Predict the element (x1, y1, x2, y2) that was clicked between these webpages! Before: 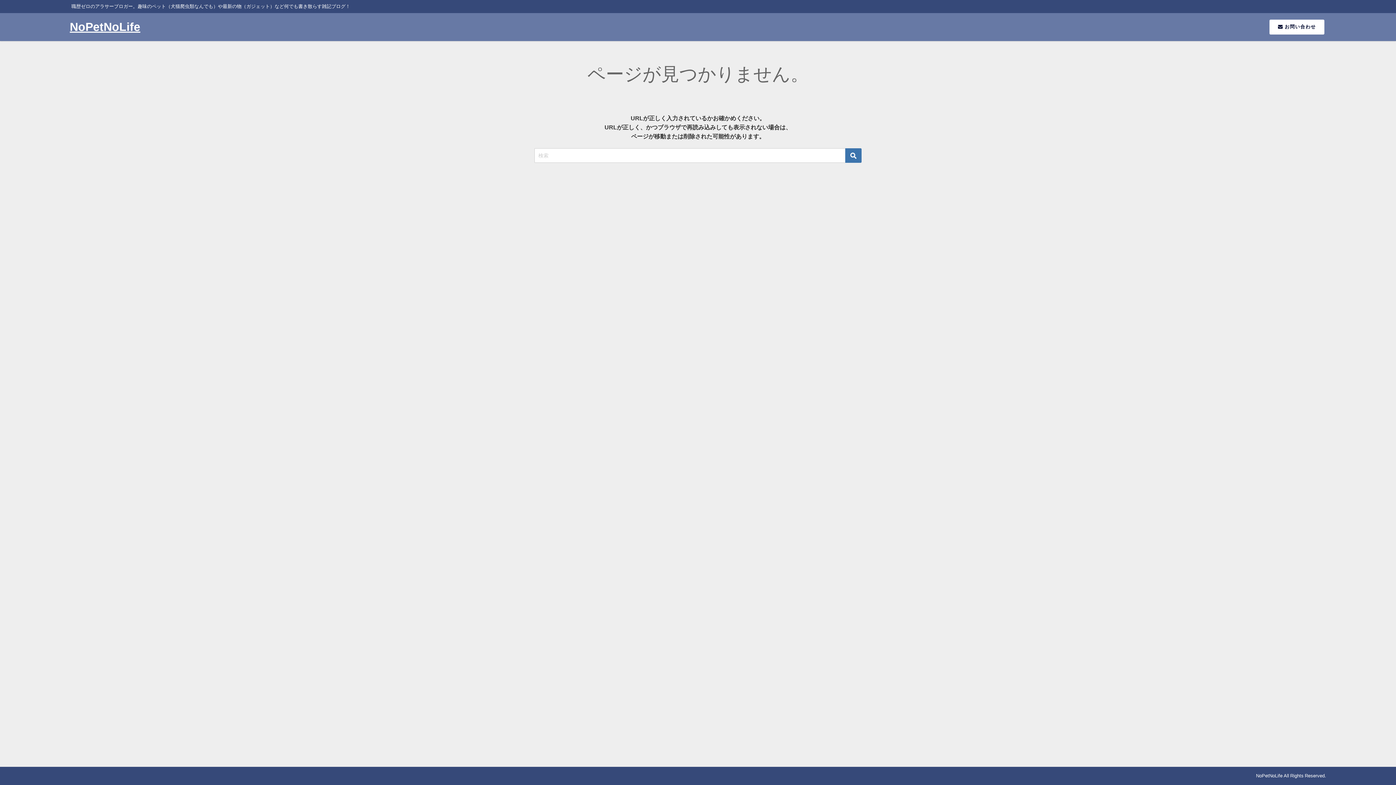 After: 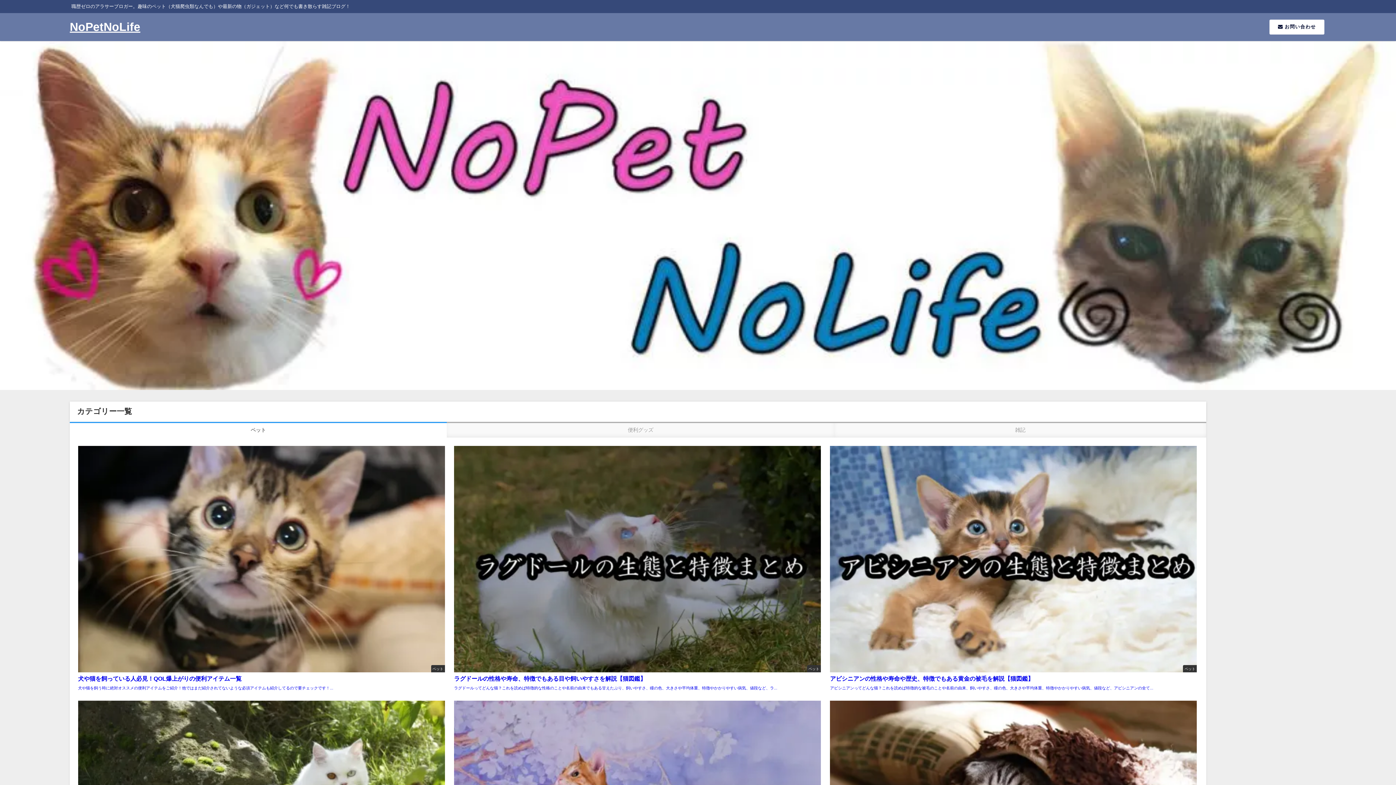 Action: bbox: (69, 13, 140, 41) label: NoPetNoLife